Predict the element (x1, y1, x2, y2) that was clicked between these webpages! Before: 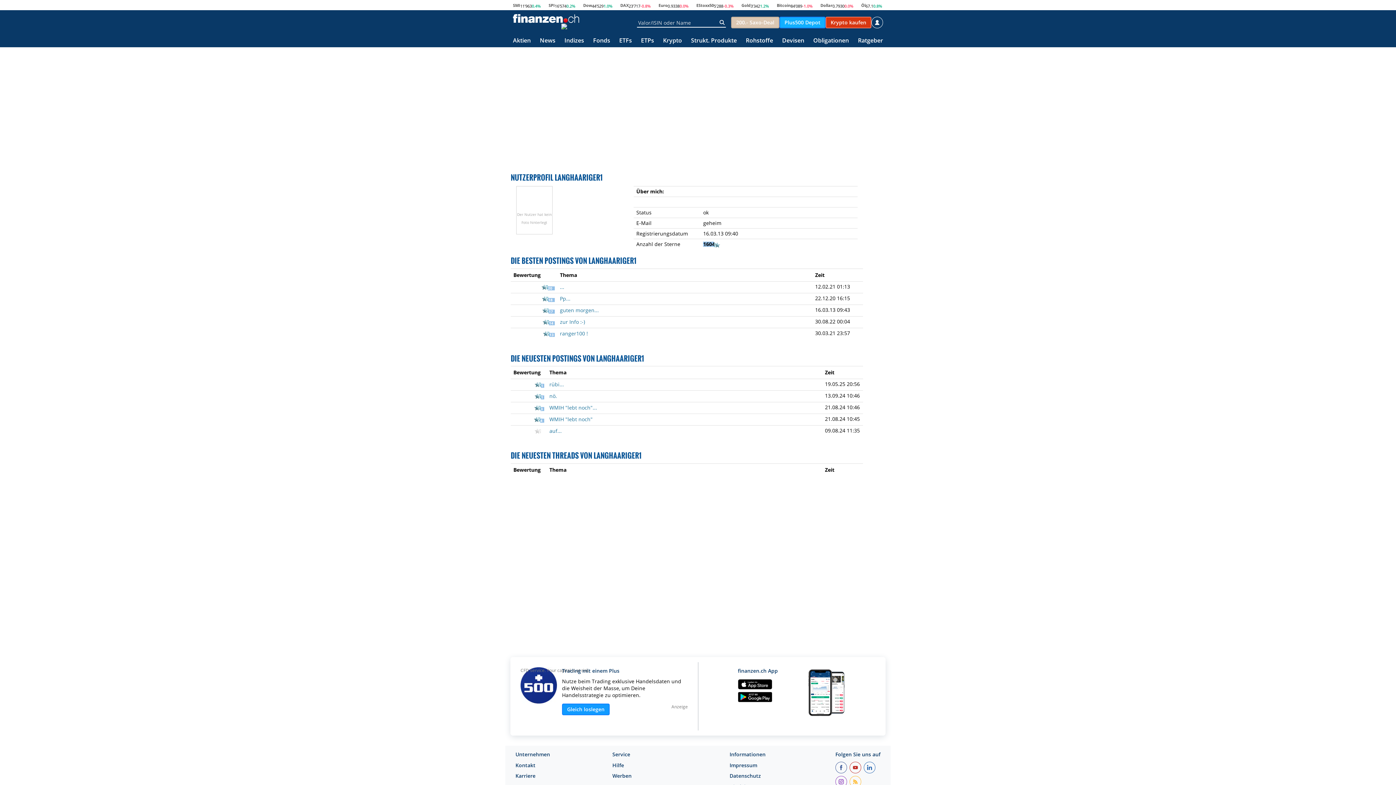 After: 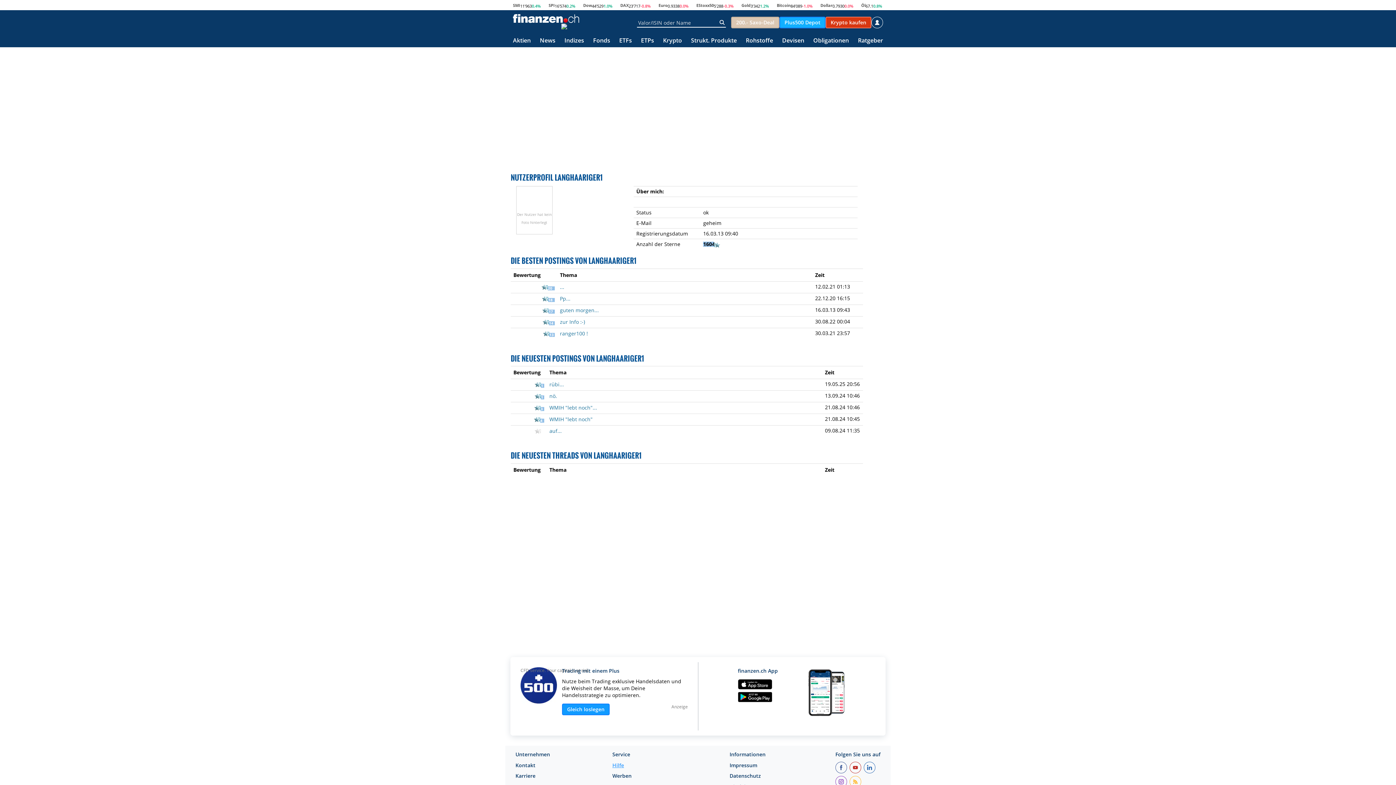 Action: bbox: (612, 762, 631, 772) label: Hilfe